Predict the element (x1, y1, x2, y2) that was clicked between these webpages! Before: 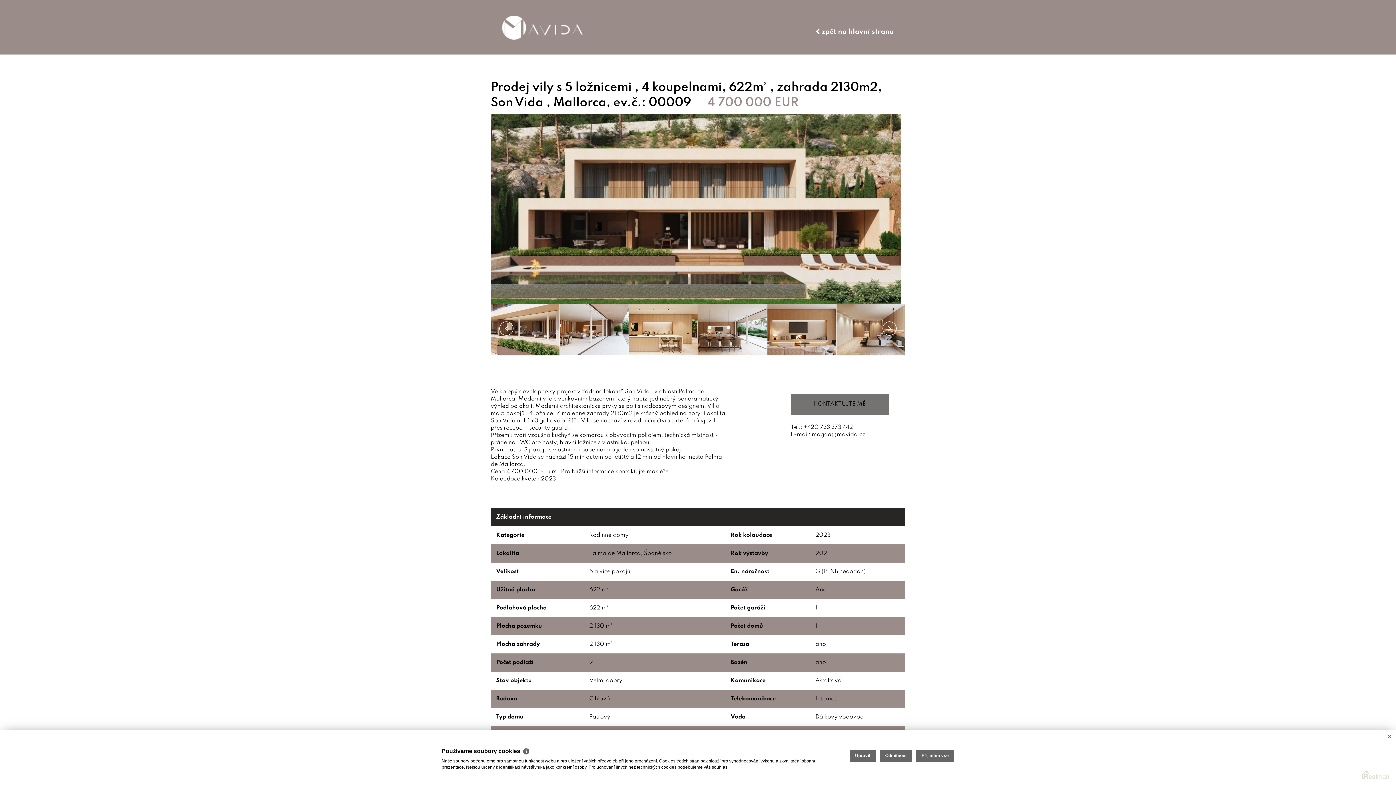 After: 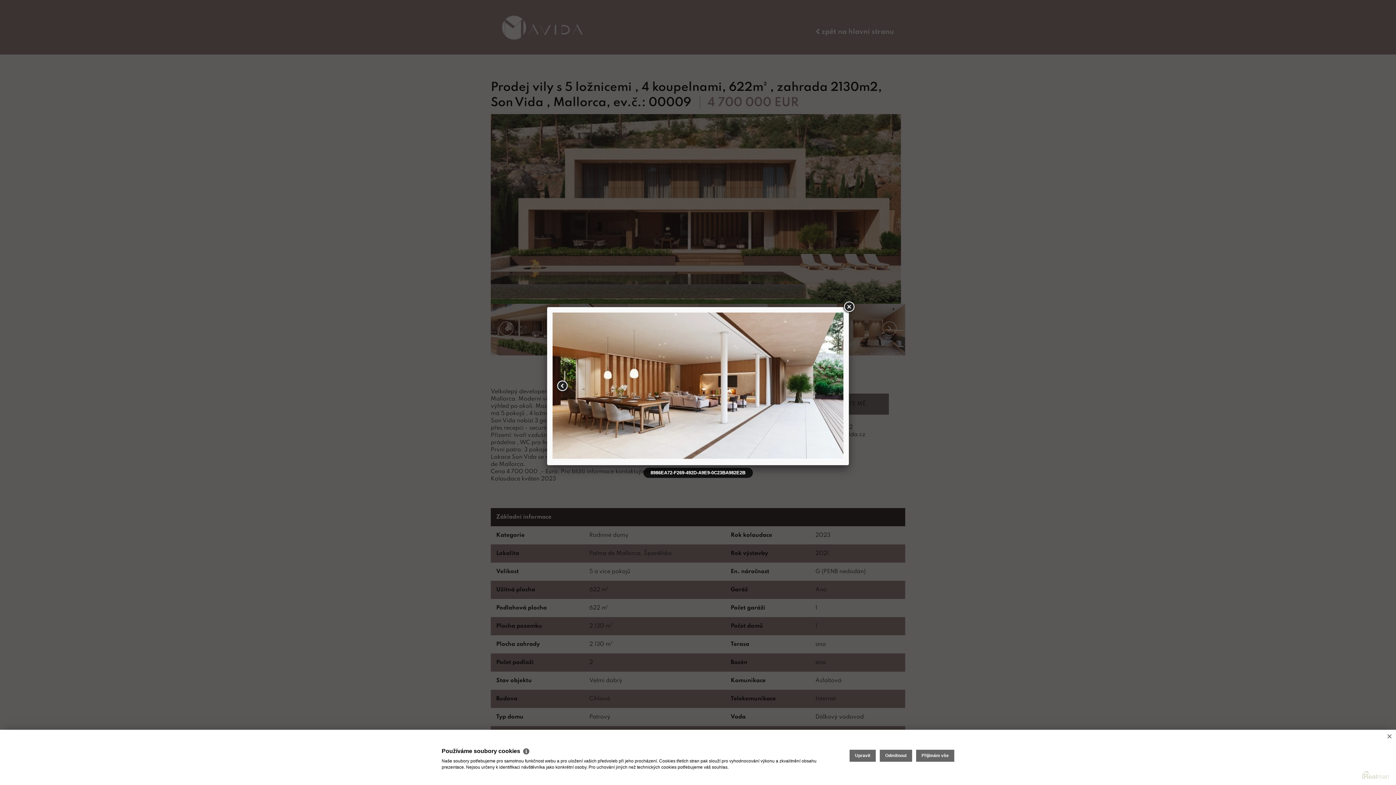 Action: bbox: (560, 304, 628, 355)